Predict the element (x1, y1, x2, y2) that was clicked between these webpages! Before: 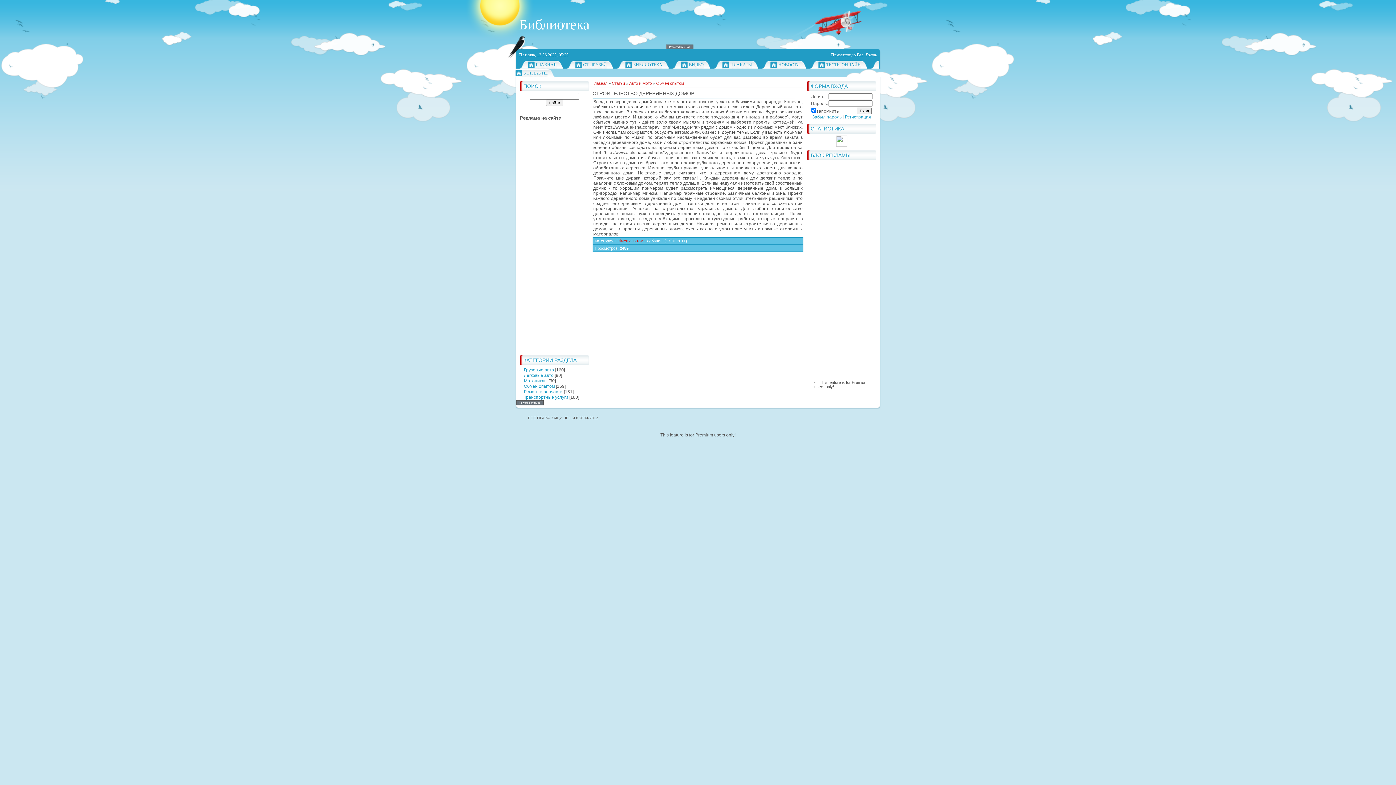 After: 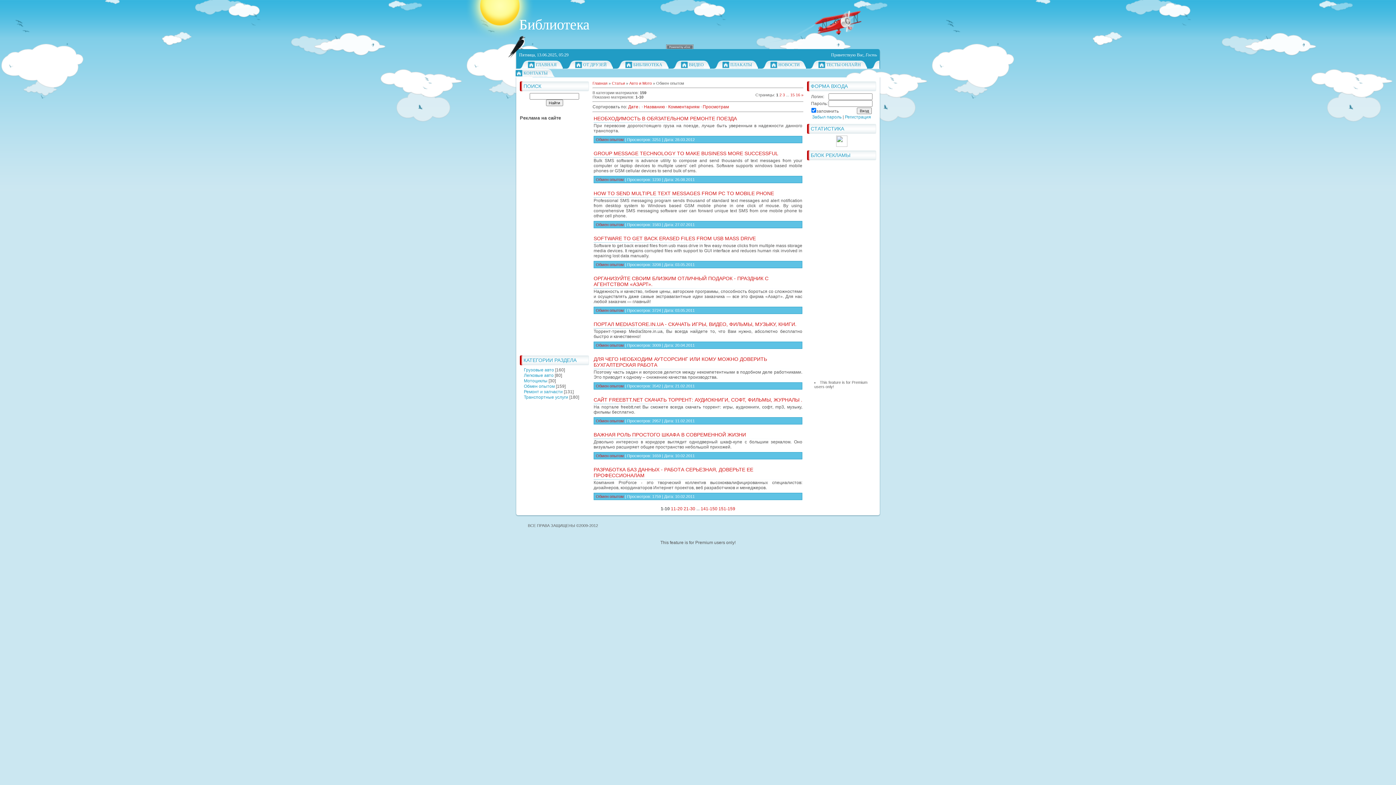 Action: label: Обмен опытом bbox: (615, 238, 643, 243)